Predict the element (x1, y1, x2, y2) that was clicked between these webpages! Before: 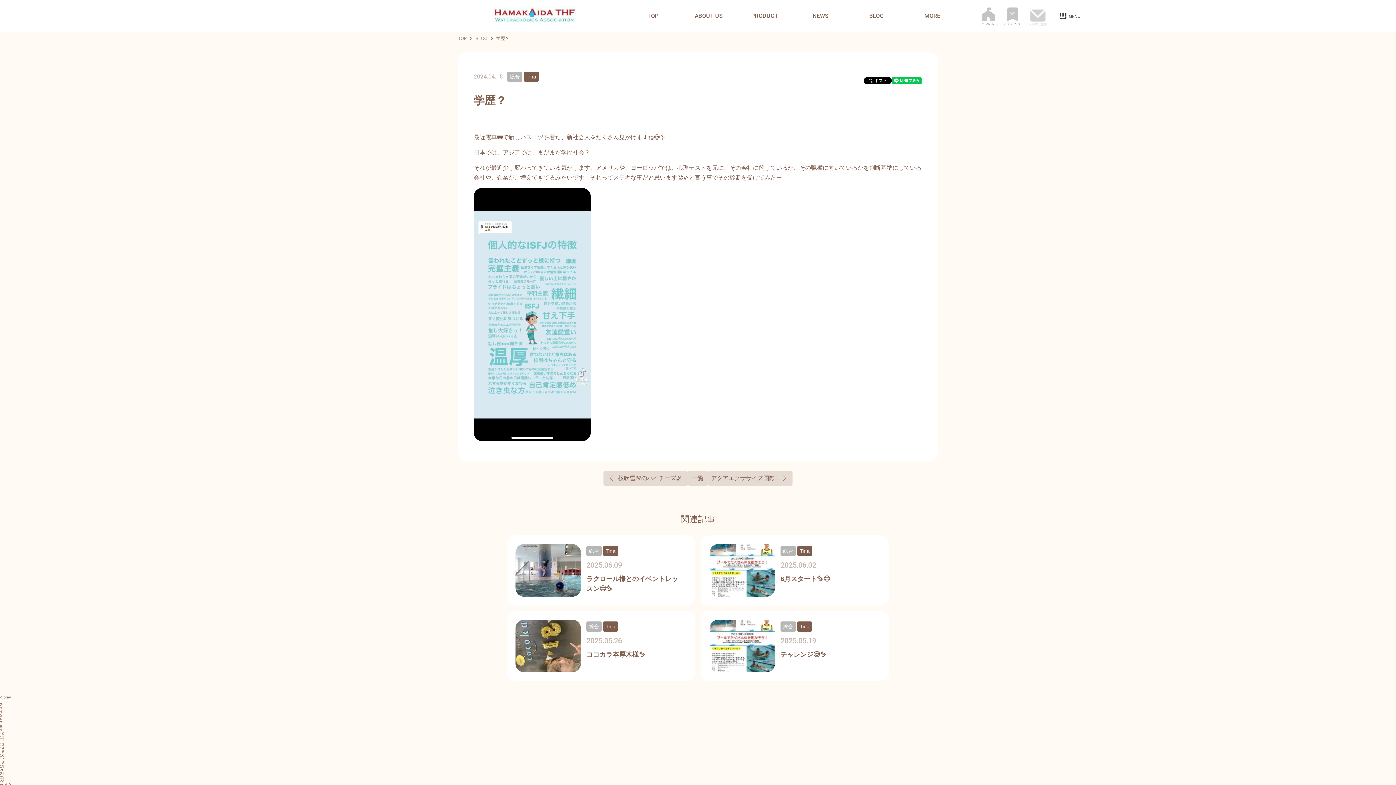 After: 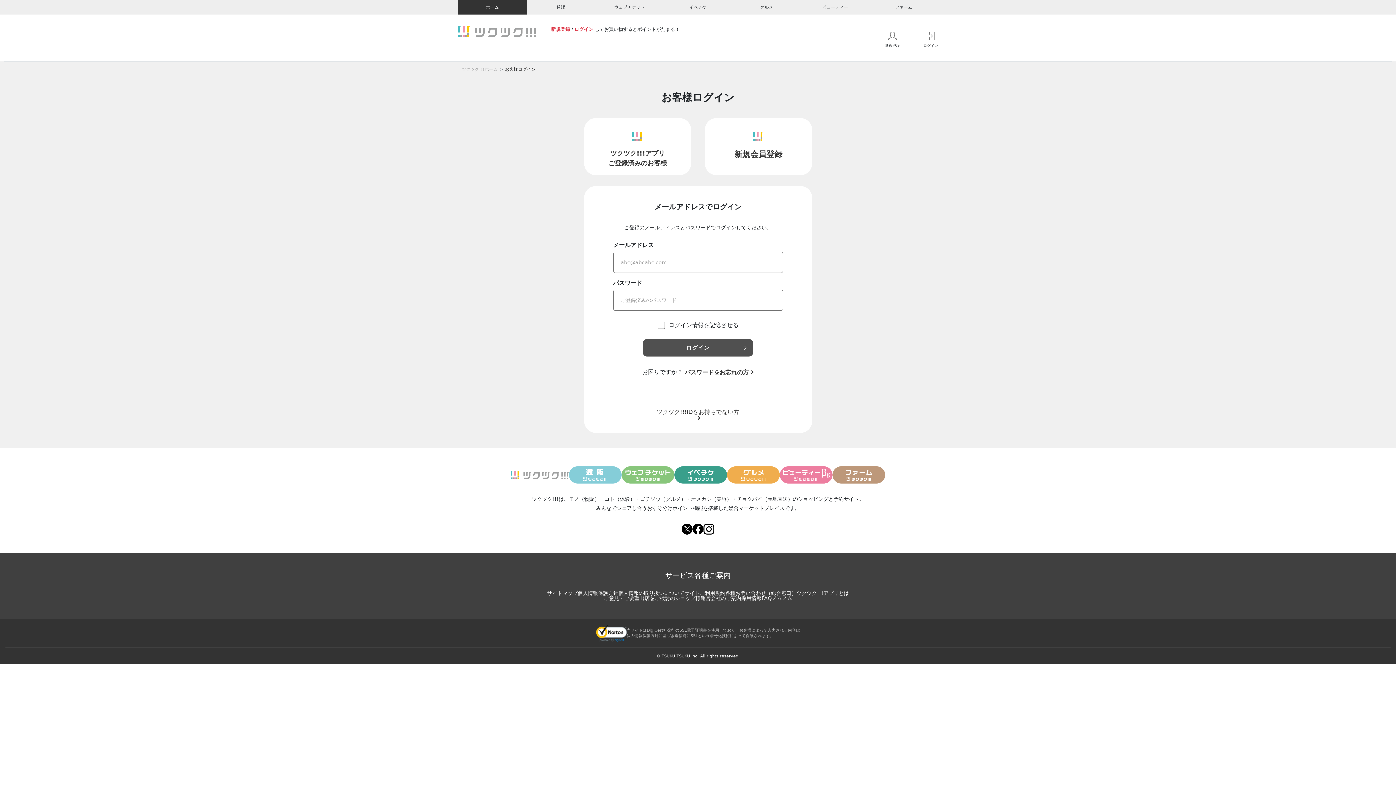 Action: bbox: (1002, 5, 1022, 26)